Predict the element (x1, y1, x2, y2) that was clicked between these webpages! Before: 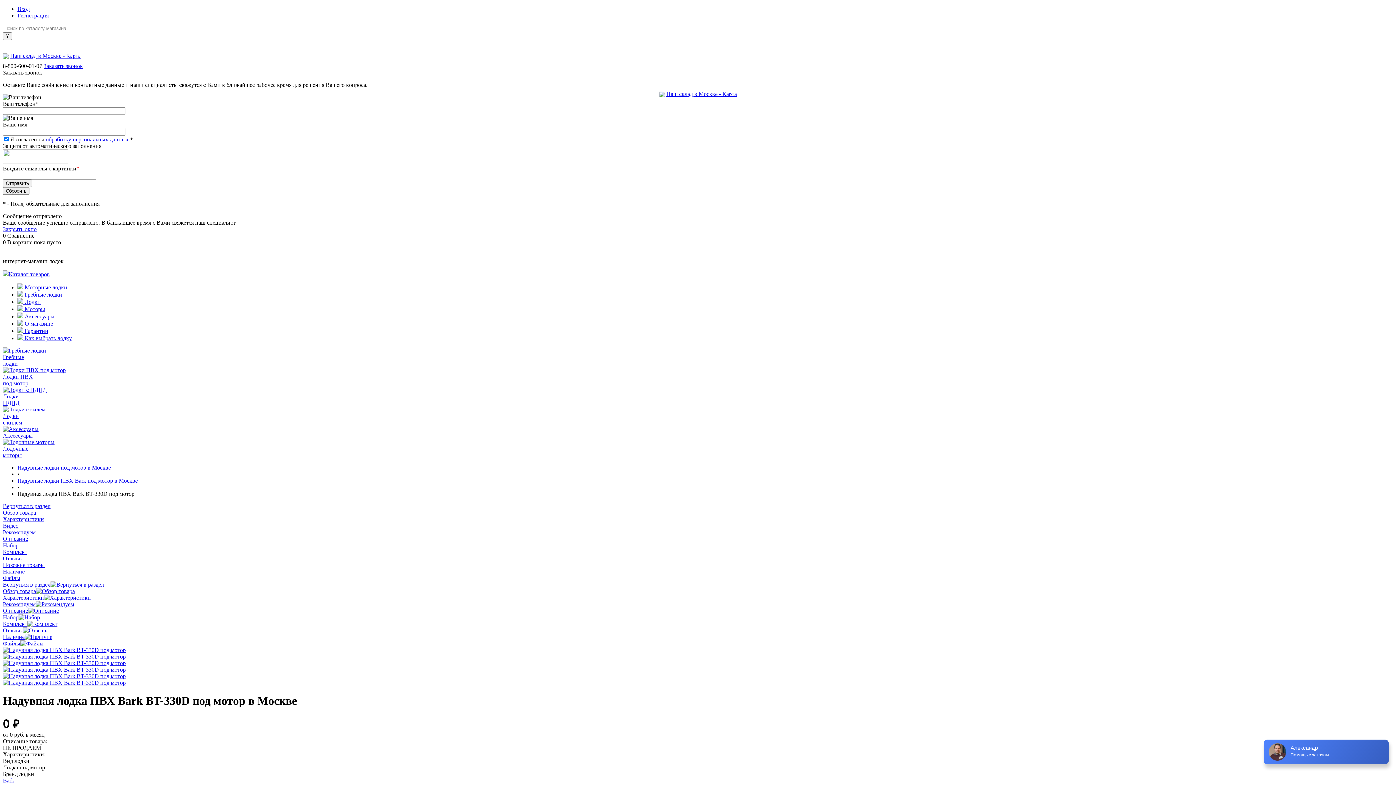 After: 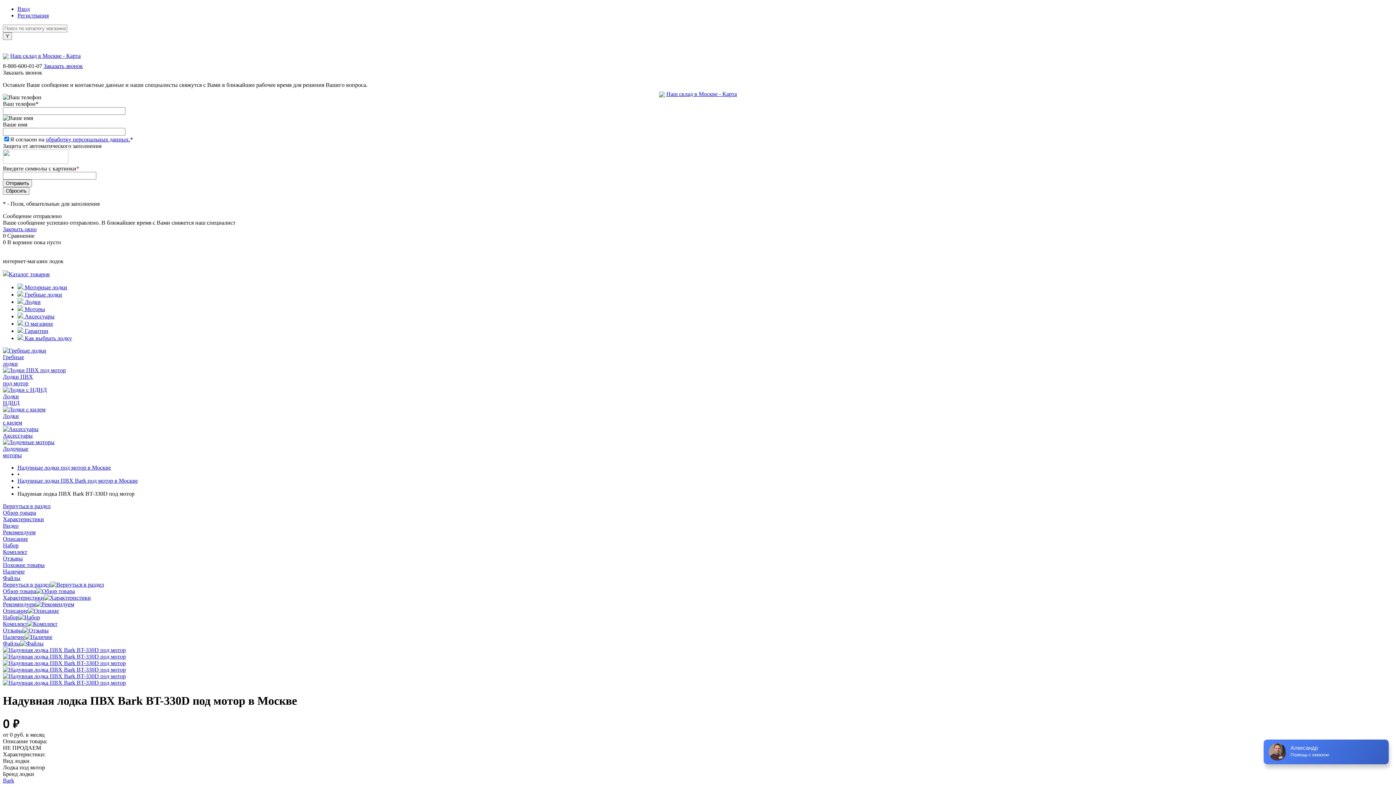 Action: label: Обзор товара bbox: (2, 509, 36, 516)